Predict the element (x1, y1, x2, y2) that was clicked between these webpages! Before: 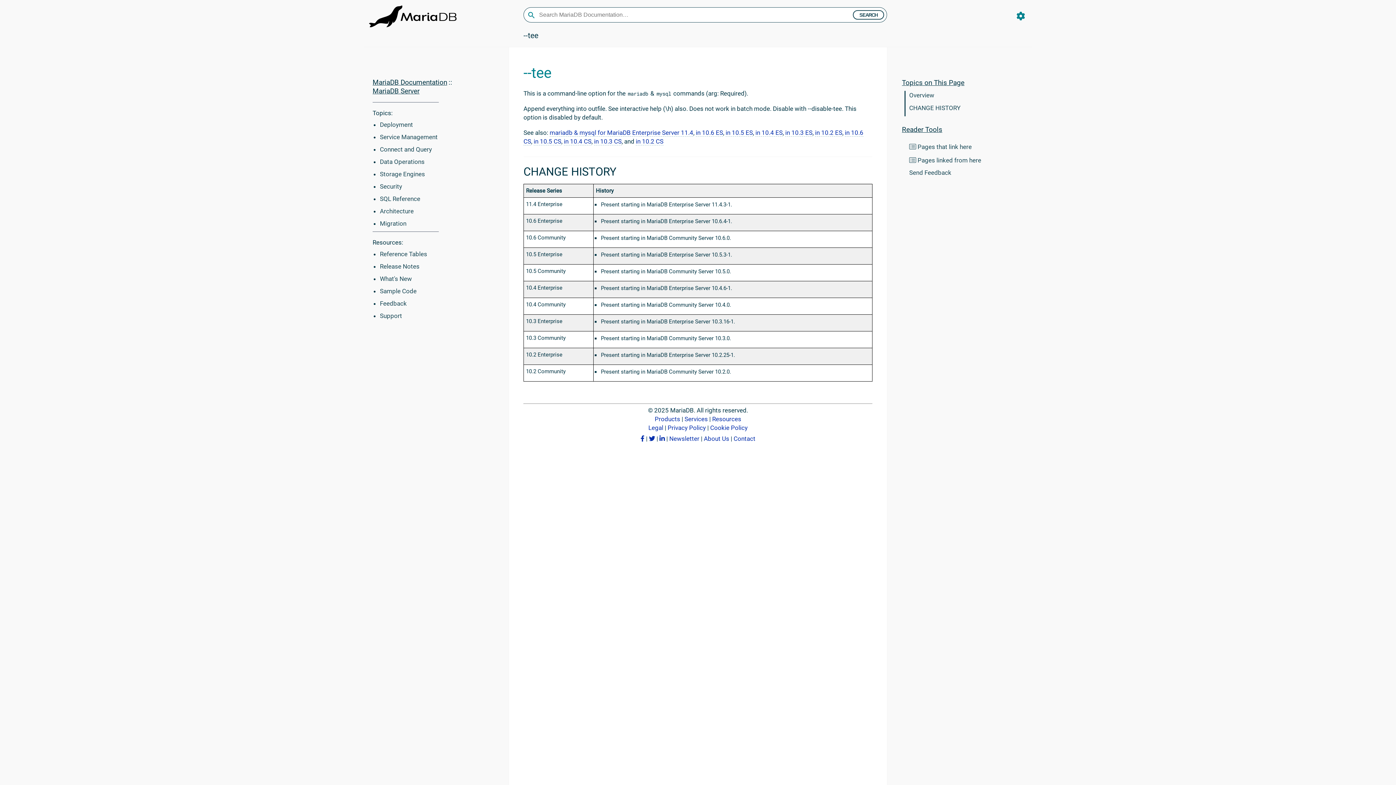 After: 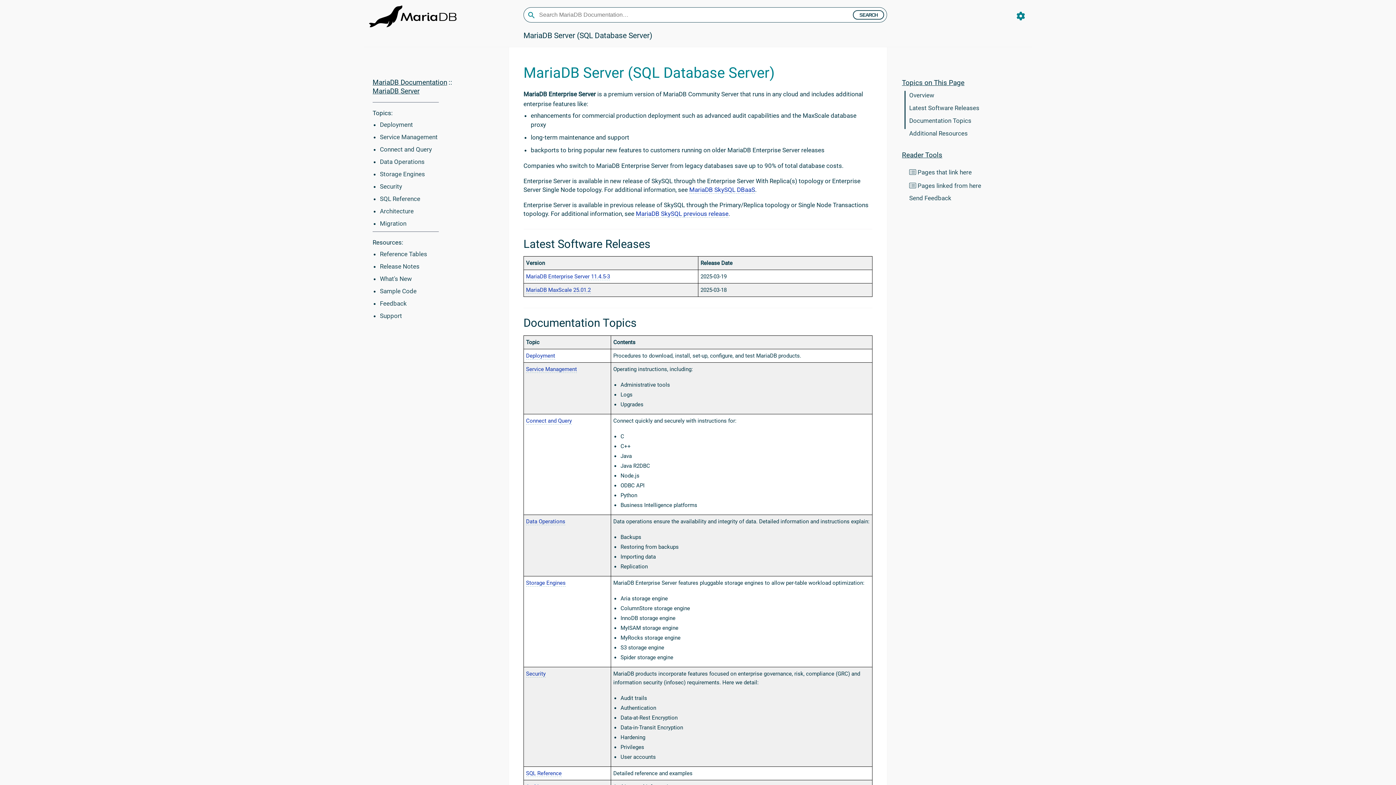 Action: bbox: (372, 86, 419, 95) label: MariaDB Server